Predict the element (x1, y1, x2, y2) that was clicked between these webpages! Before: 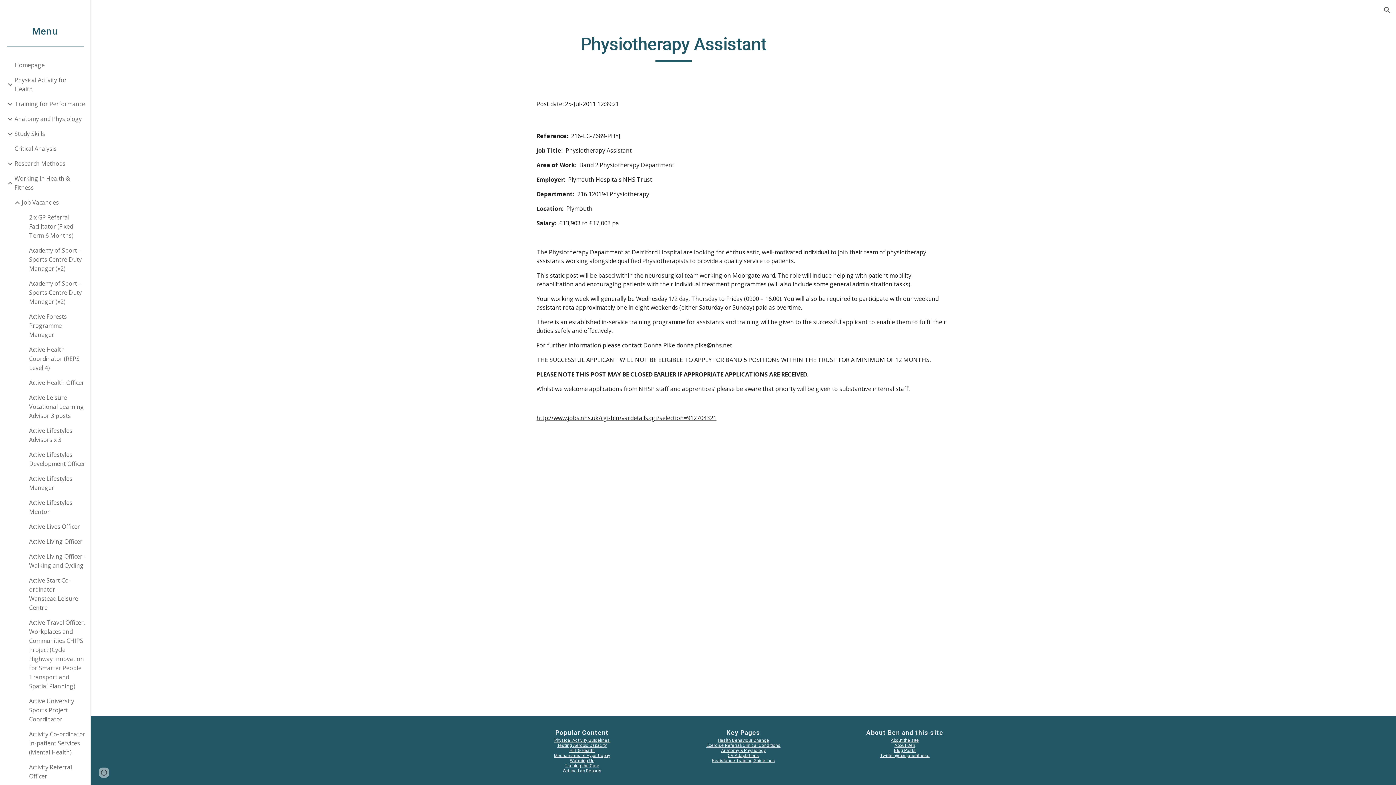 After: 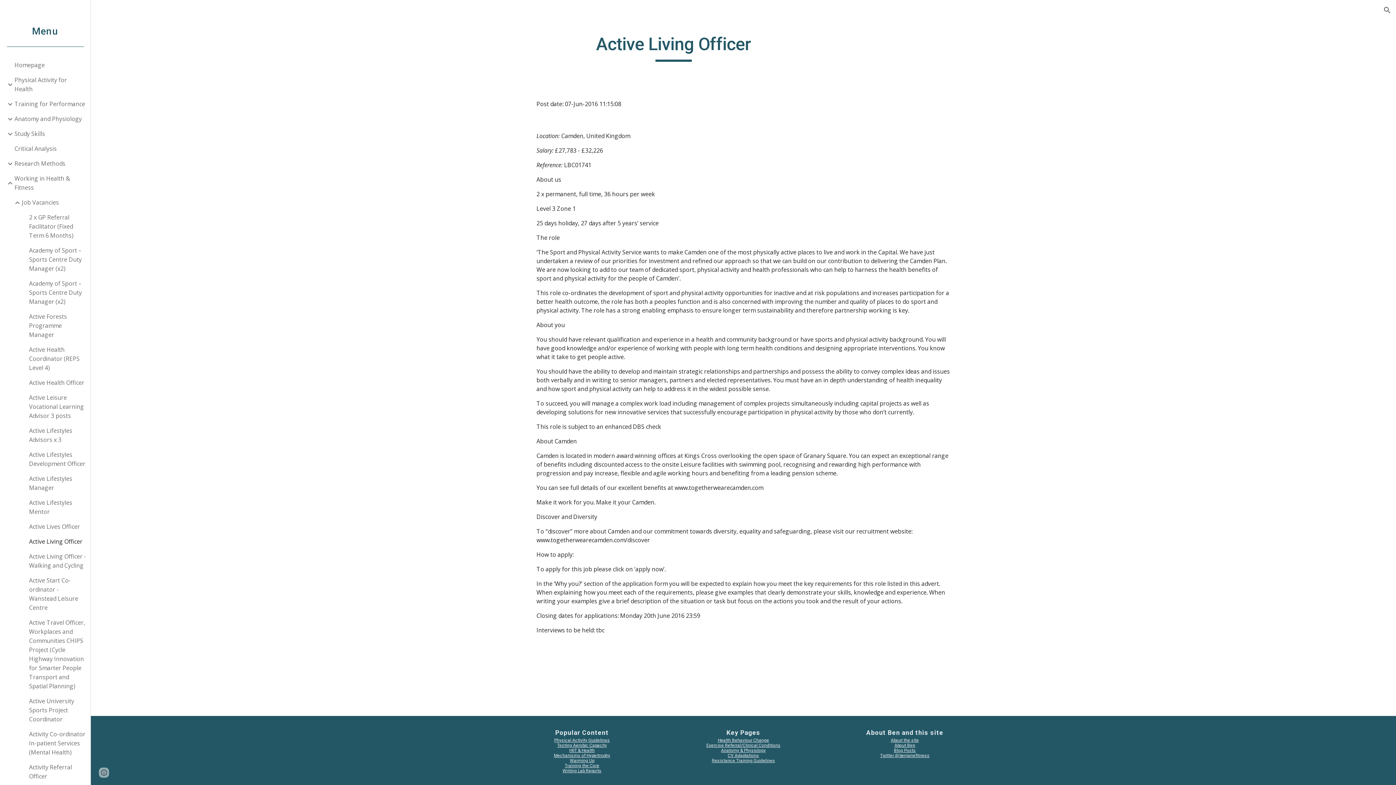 Action: bbox: (27, 534, 86, 549) label: Active Living Officer